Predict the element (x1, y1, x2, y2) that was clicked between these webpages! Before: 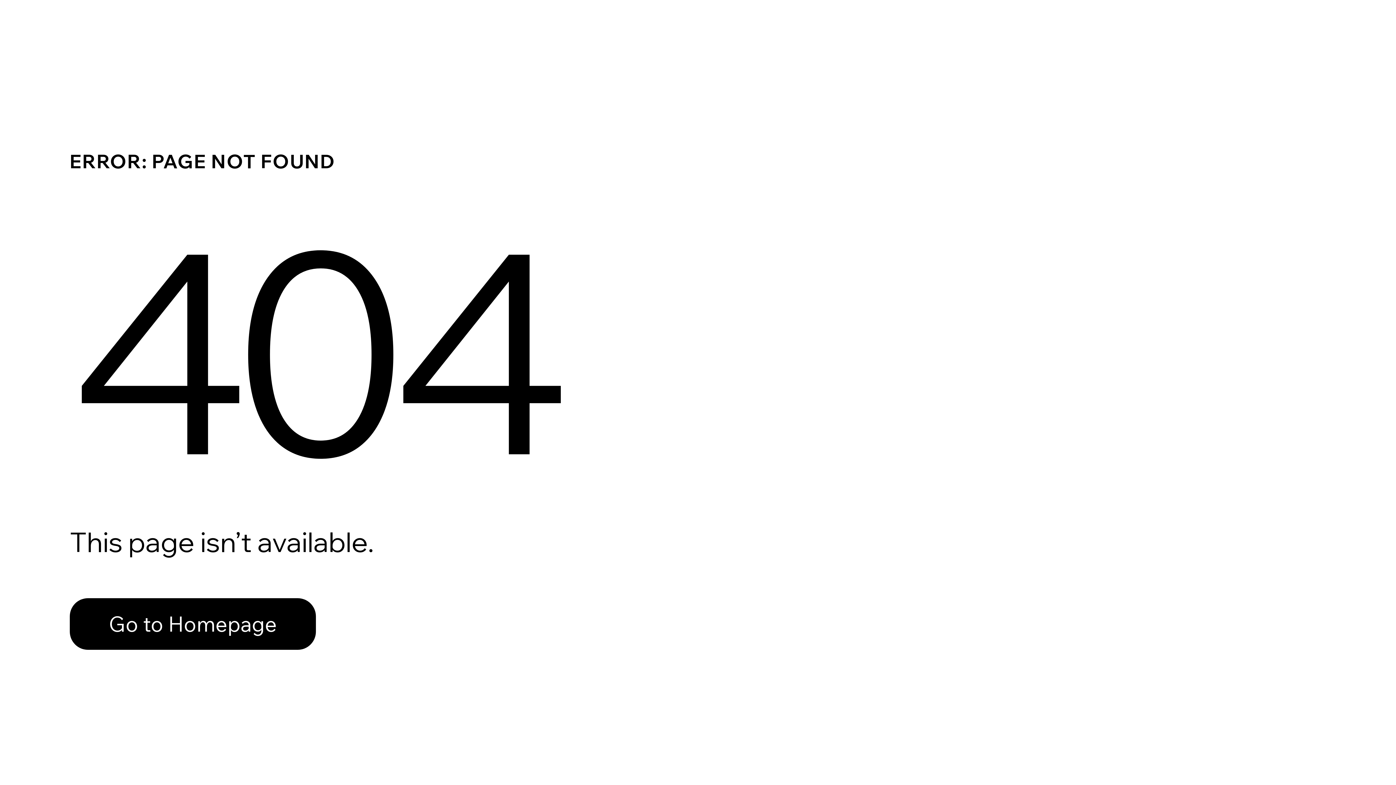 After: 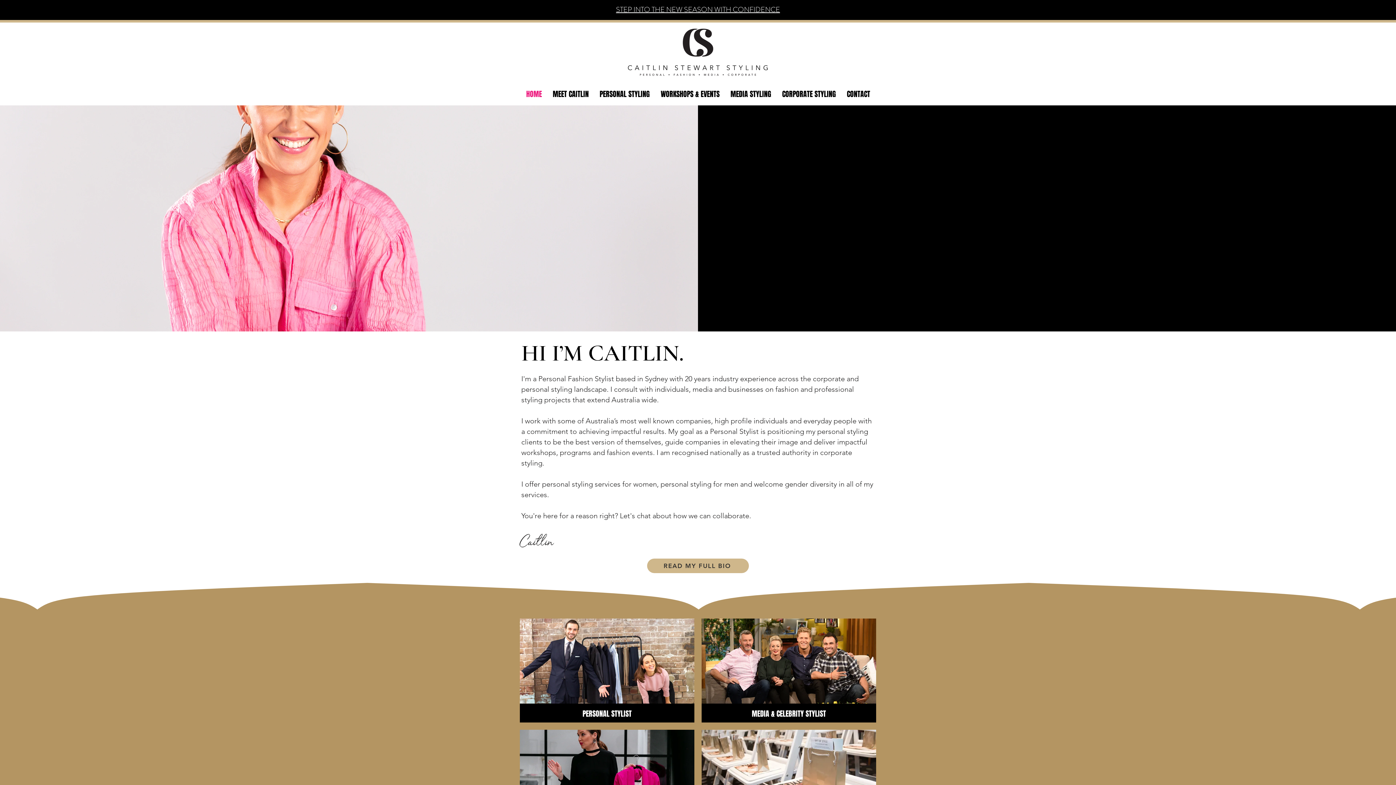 Action: label: Go to Homepage bbox: (69, 582, 768, 659)